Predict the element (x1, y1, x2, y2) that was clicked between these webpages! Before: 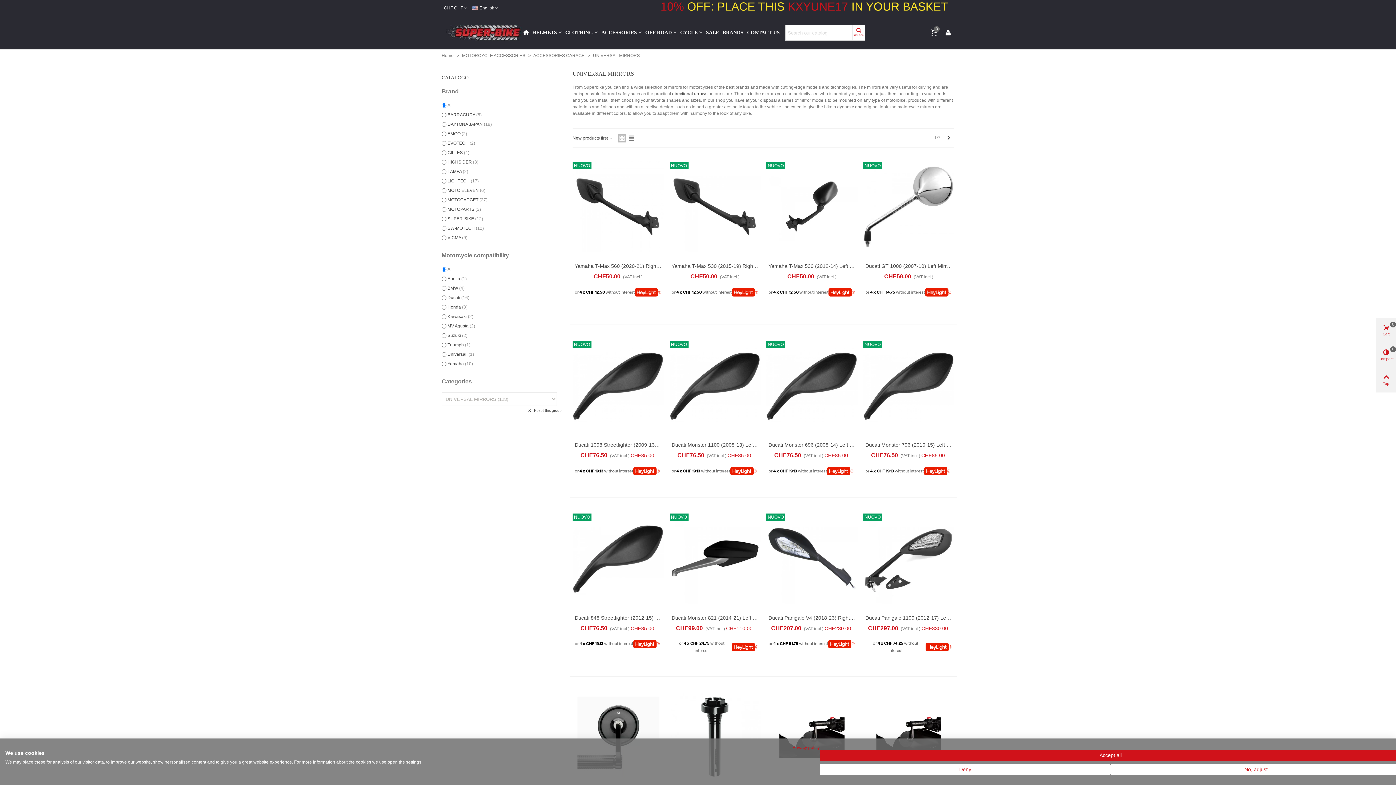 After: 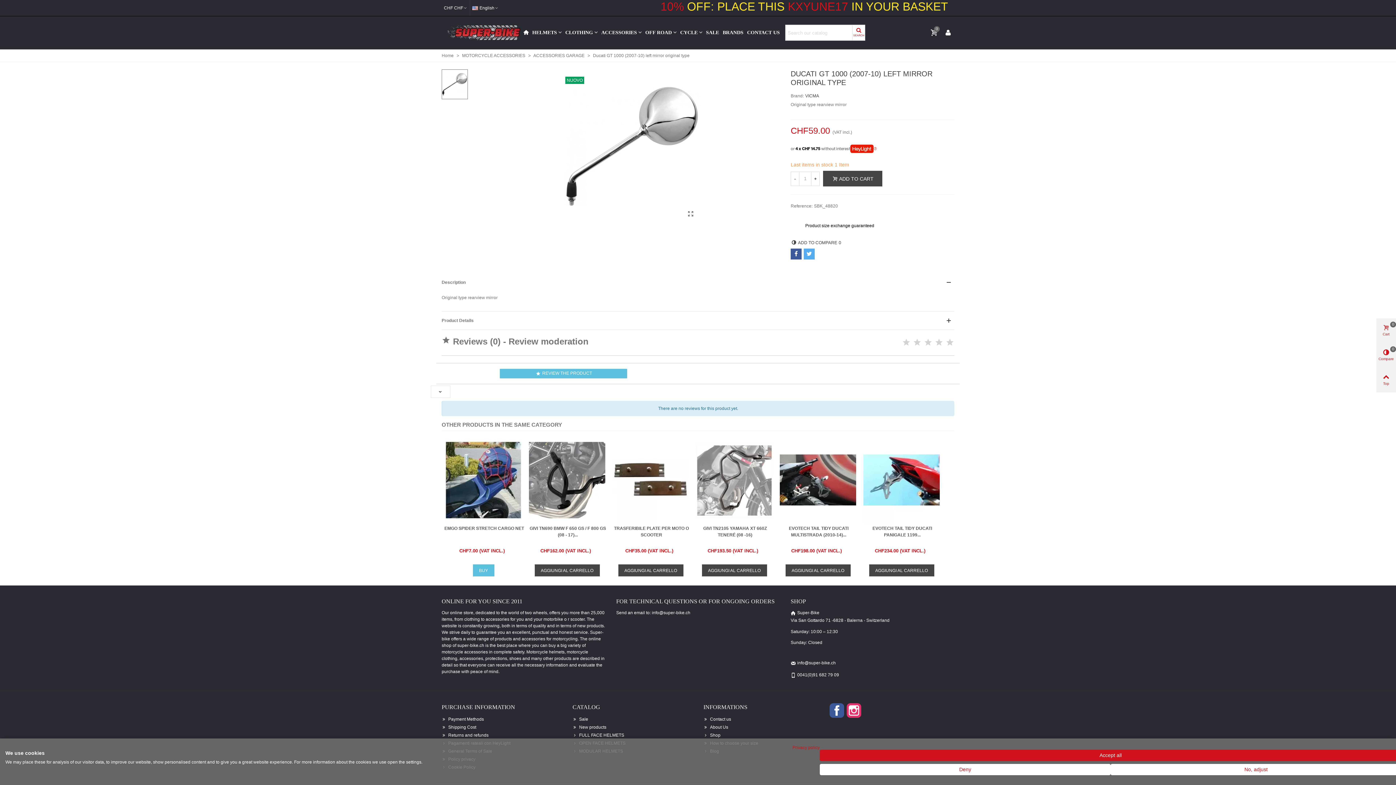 Action: bbox: (863, 154, 954, 168)